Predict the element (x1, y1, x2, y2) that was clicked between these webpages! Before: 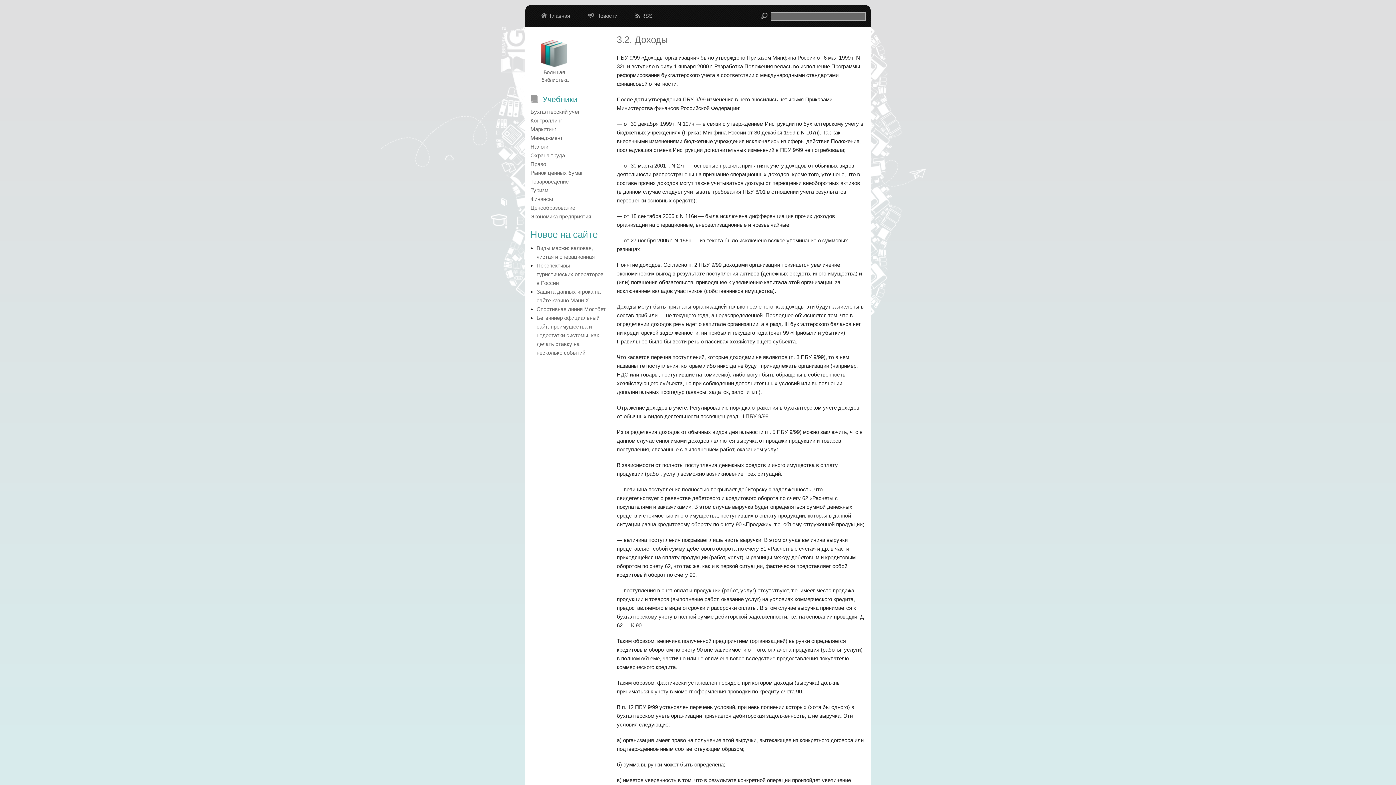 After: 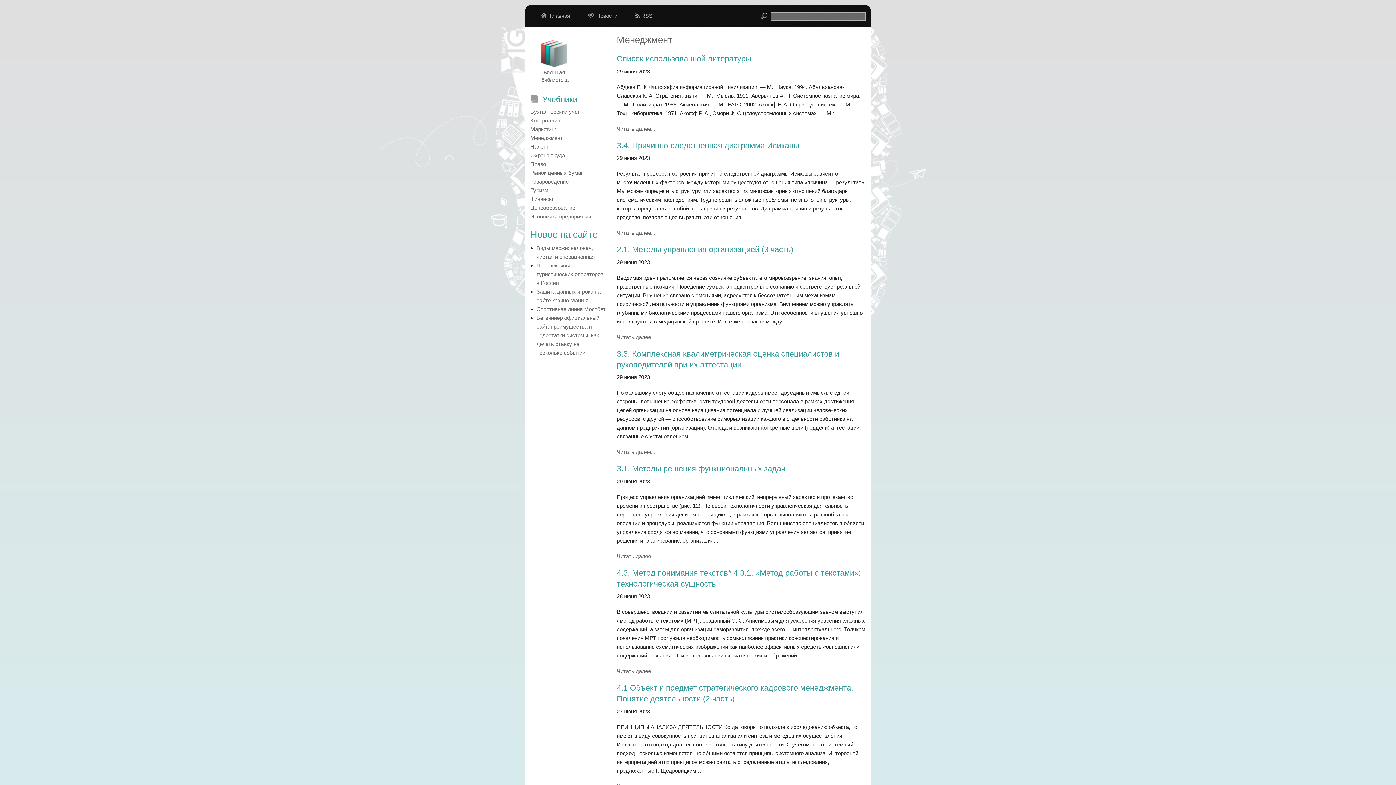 Action: label: Менеджмент bbox: (530, 135, 563, 141)